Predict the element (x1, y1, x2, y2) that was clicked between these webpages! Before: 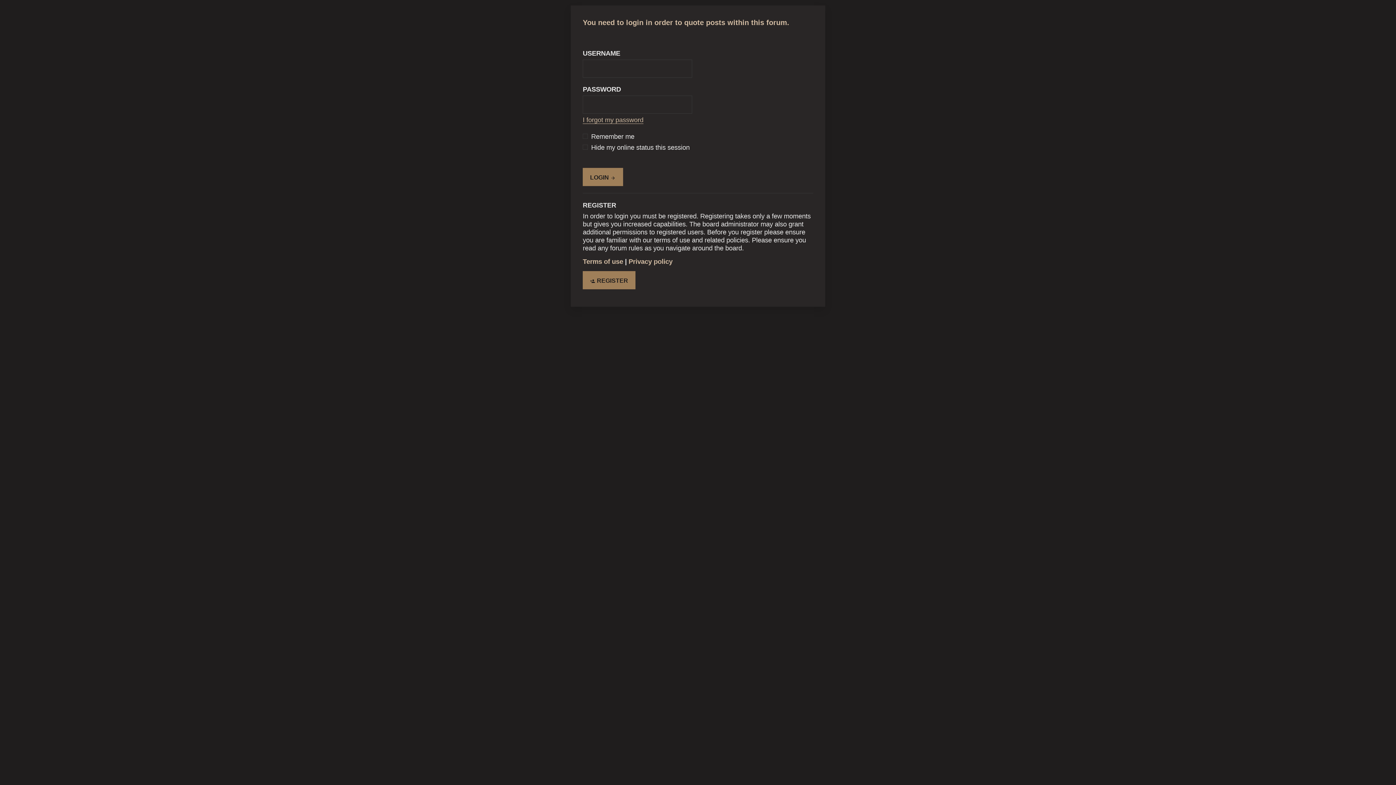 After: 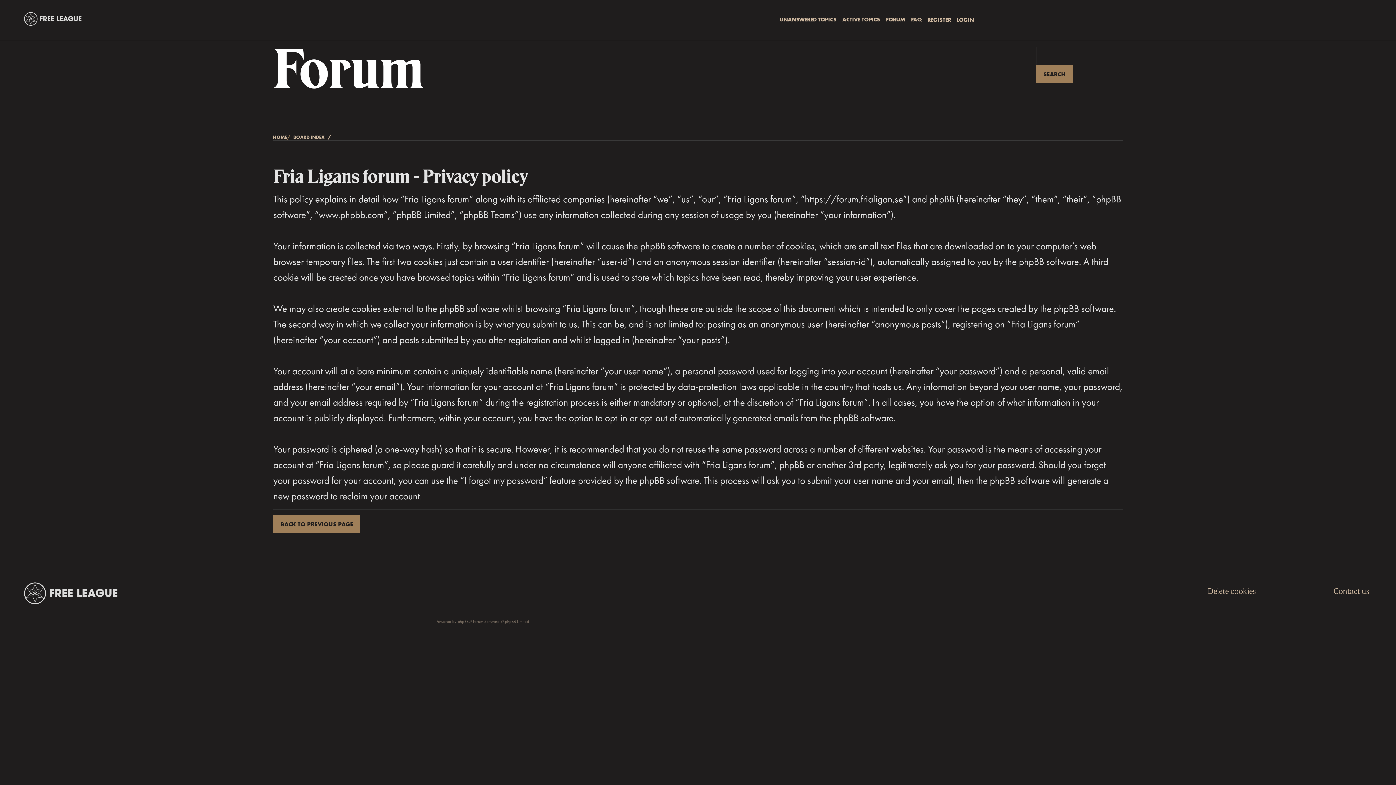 Action: label: Privacy policy bbox: (628, 257, 672, 265)